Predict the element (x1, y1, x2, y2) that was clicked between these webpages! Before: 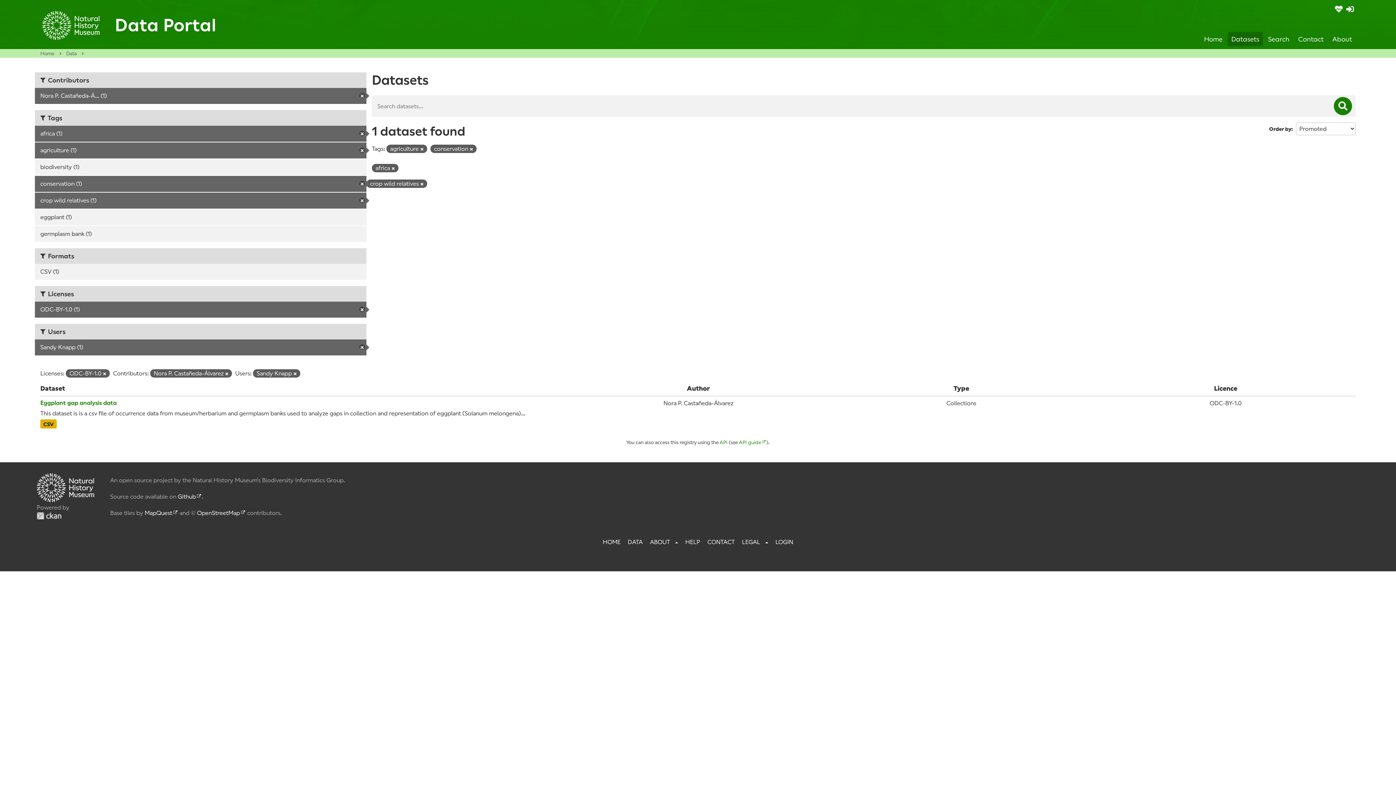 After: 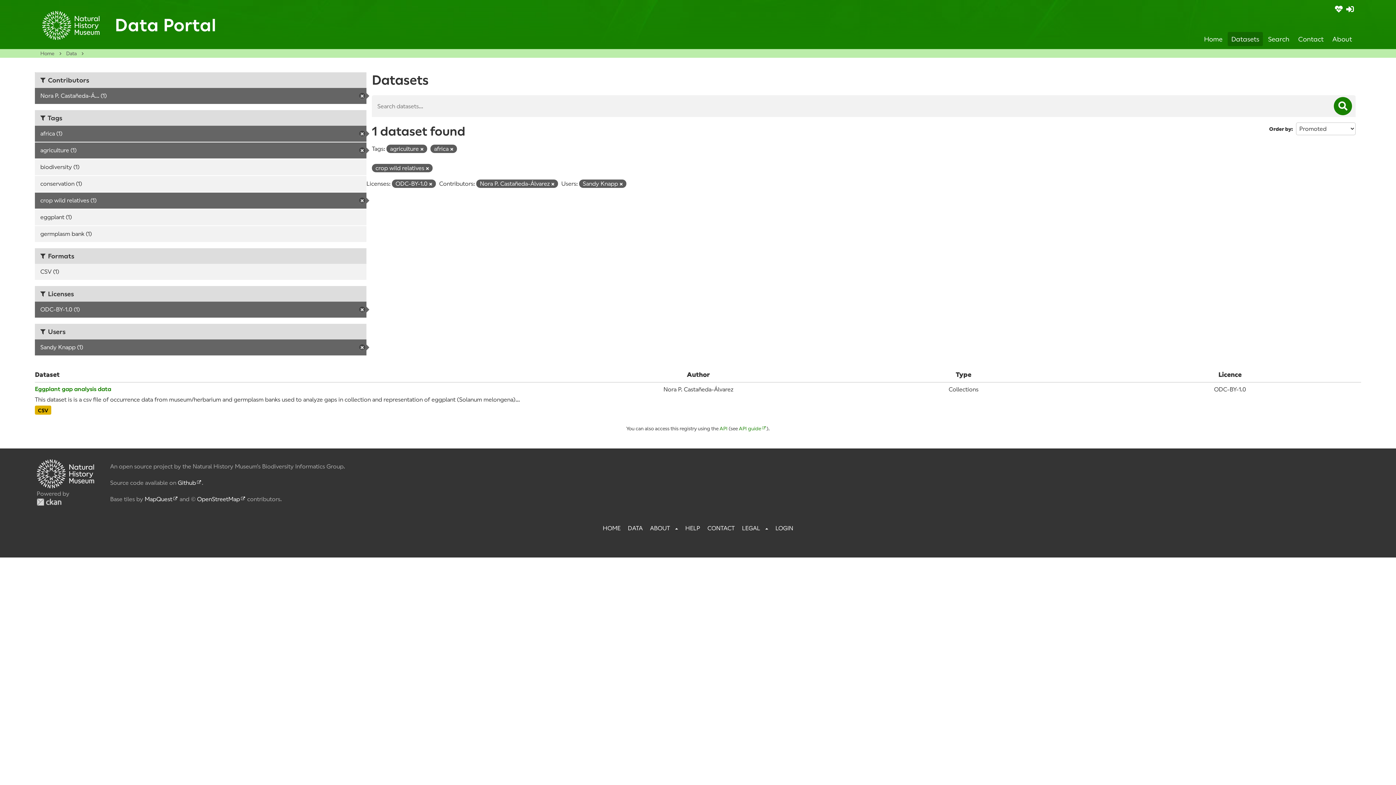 Action: bbox: (34, 176, 366, 192) label: conservation (1)